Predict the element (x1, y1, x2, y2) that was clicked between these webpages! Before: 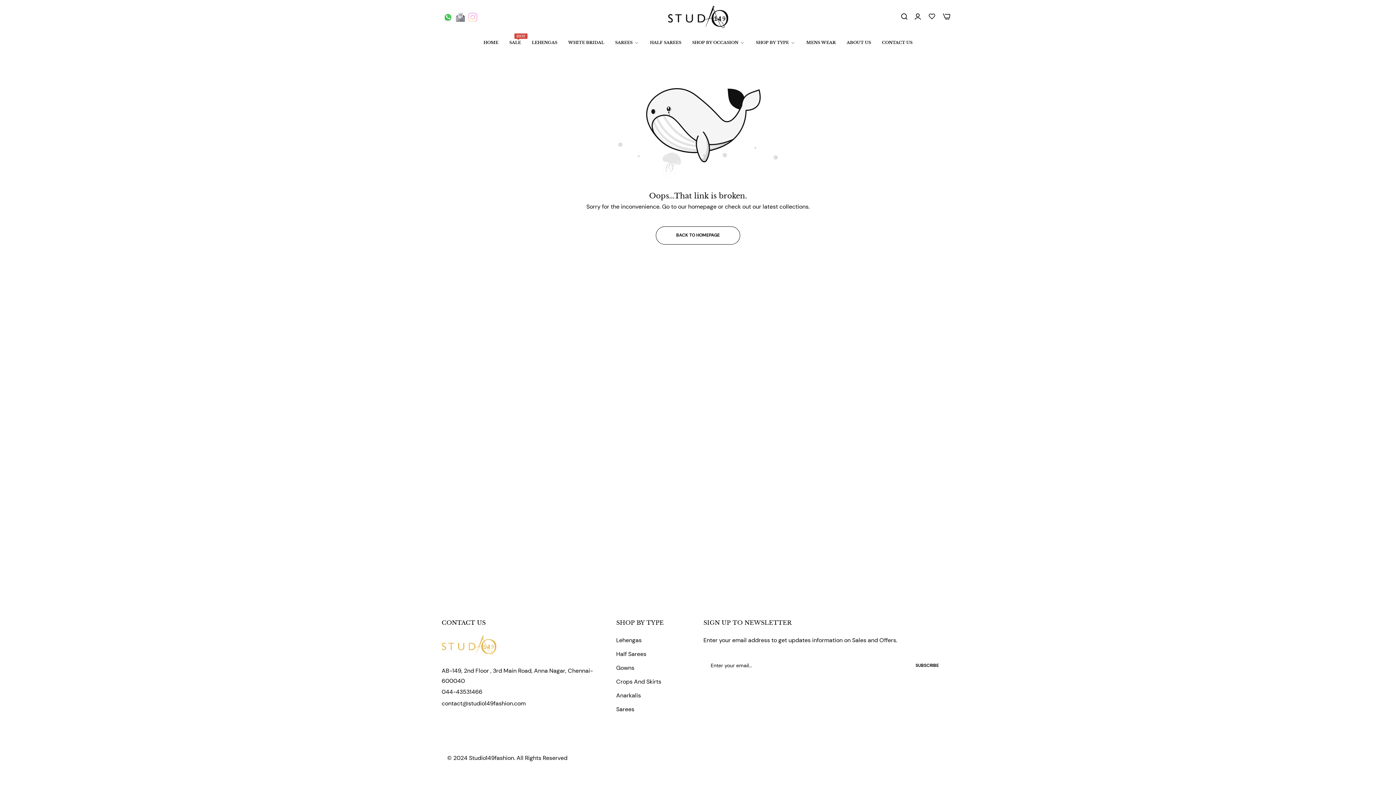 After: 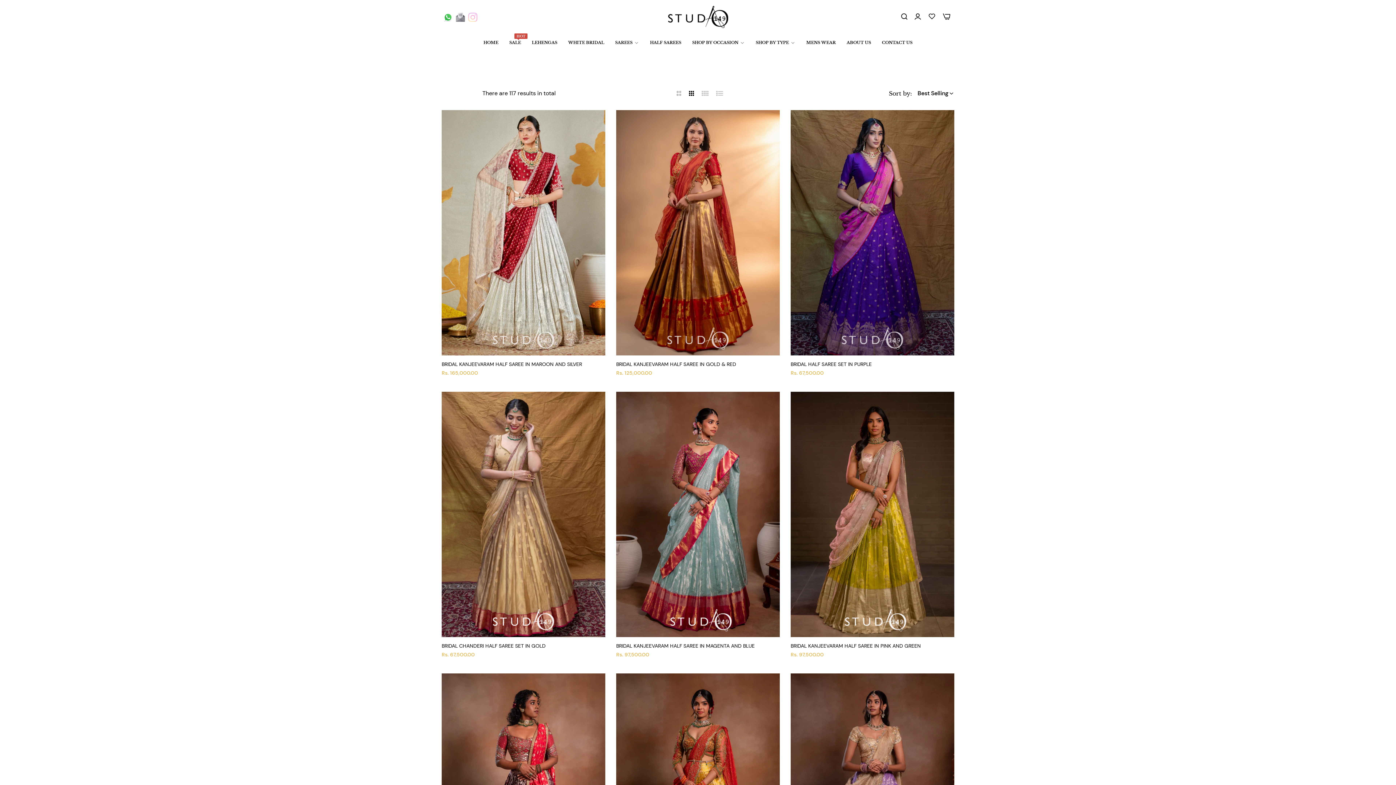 Action: label: Half Sarees bbox: (616, 650, 646, 658)